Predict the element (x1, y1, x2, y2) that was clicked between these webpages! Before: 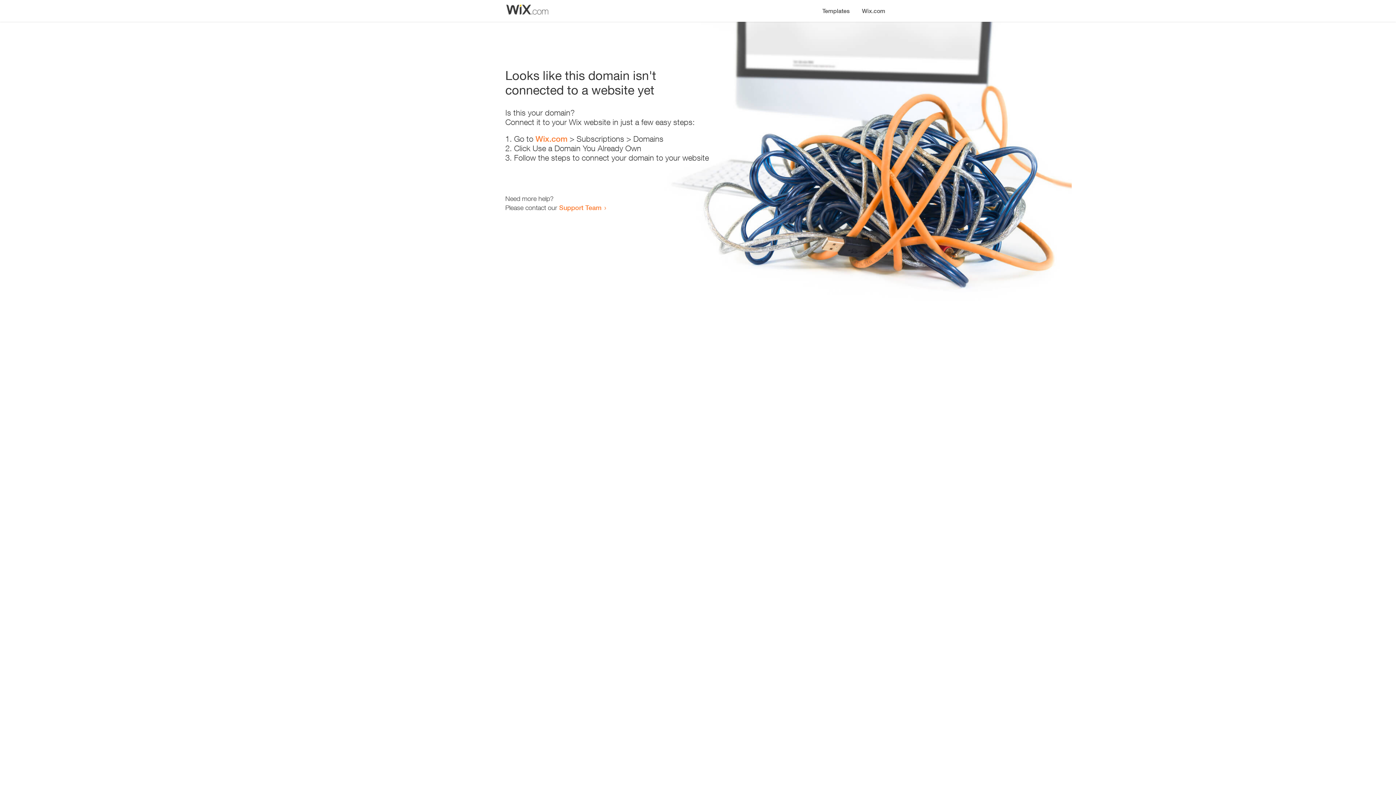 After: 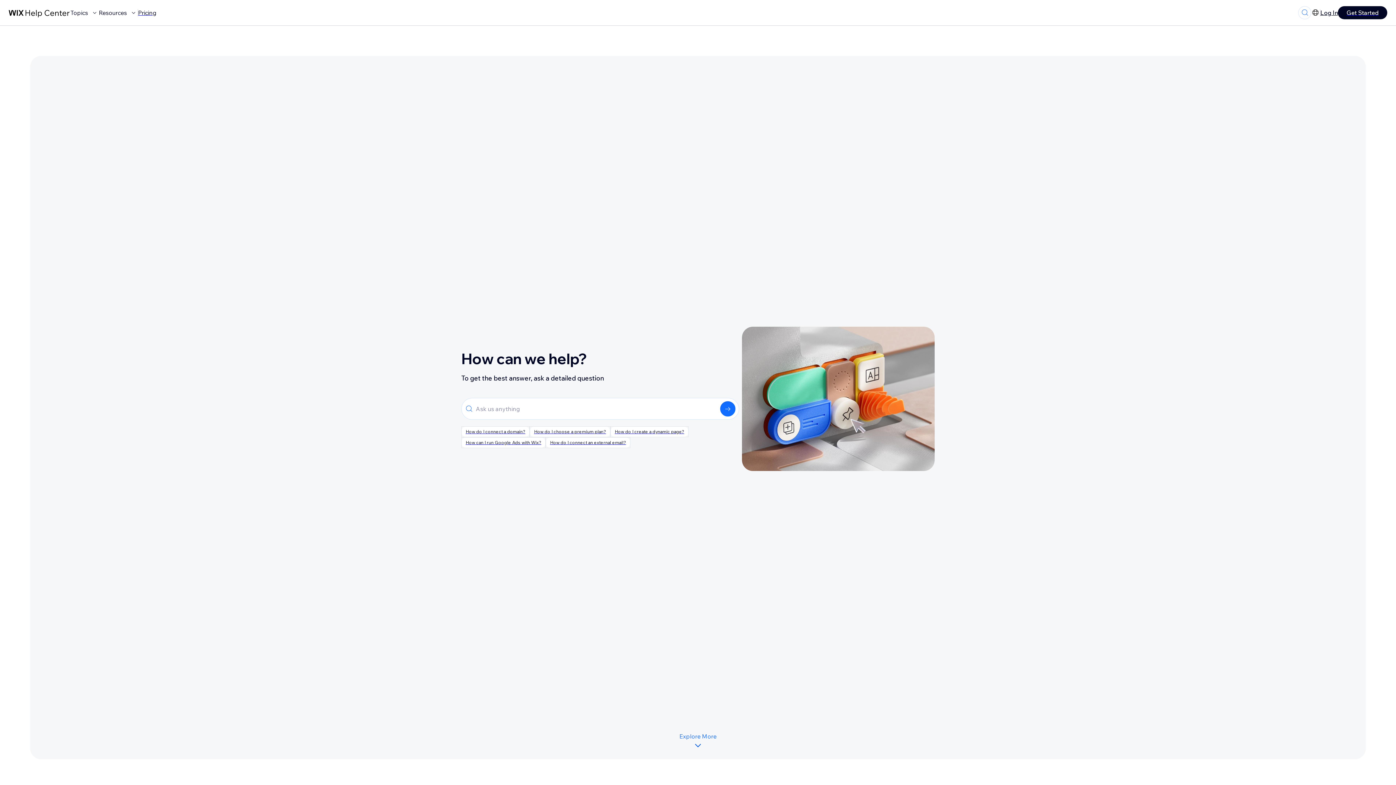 Action: bbox: (559, 203, 601, 211) label: Support Team